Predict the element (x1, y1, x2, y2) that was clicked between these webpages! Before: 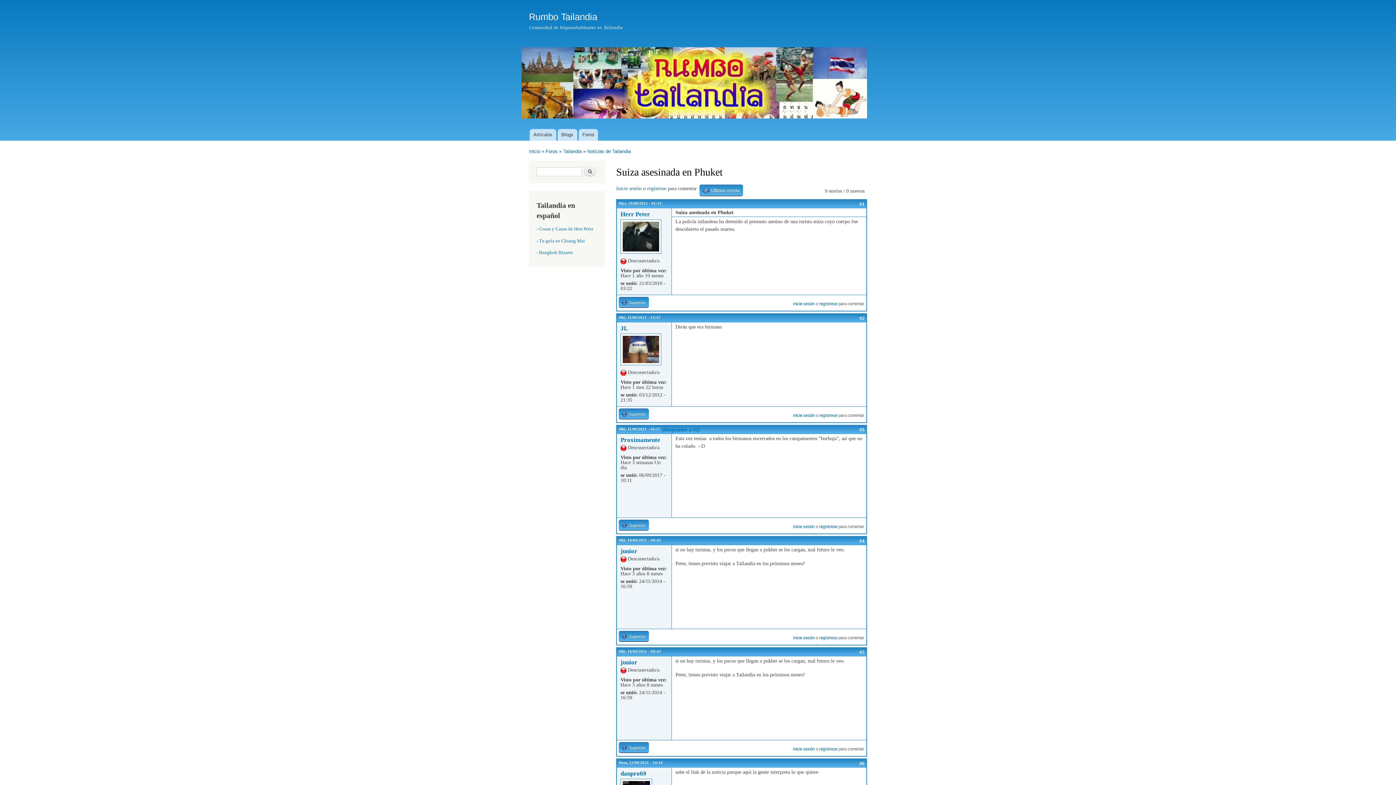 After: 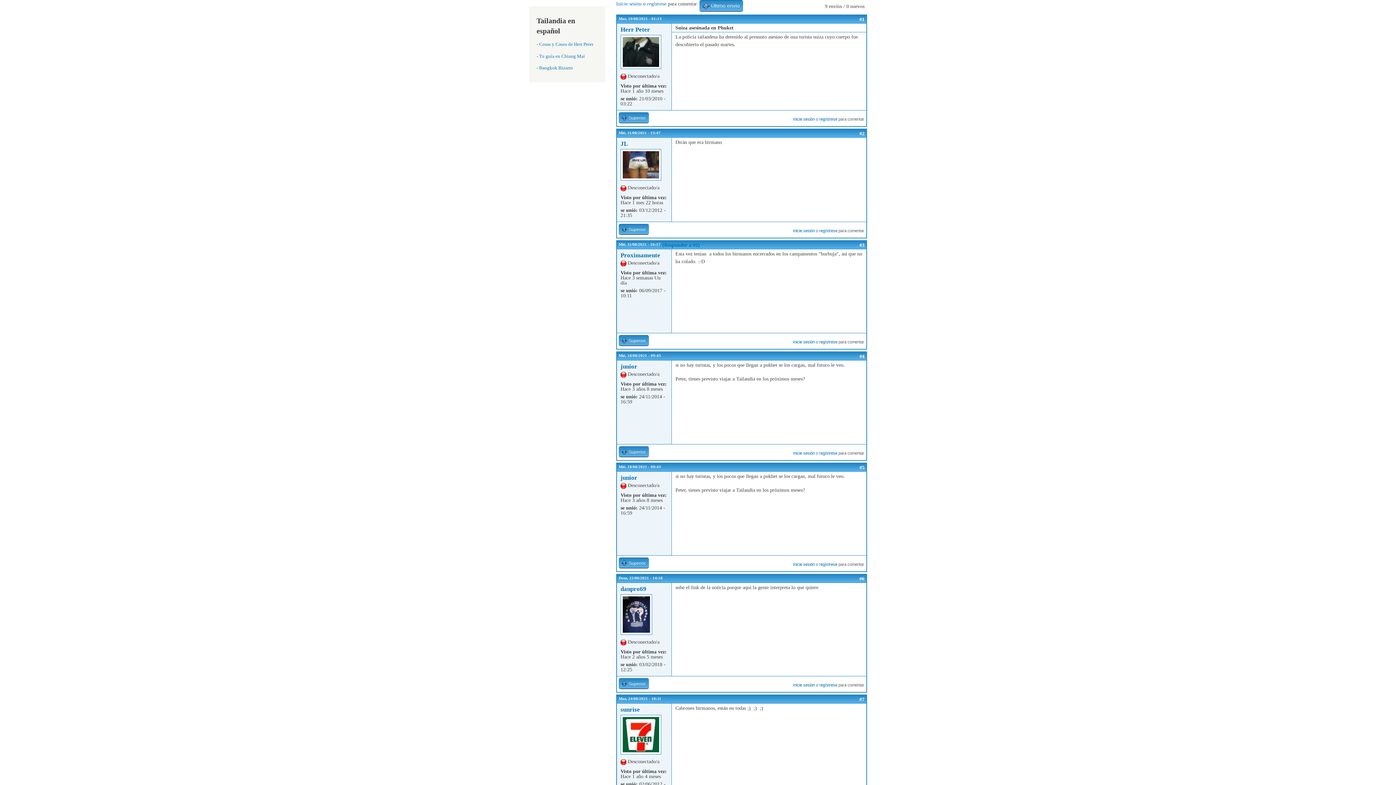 Action: label: Superior bbox: (618, 742, 649, 753)